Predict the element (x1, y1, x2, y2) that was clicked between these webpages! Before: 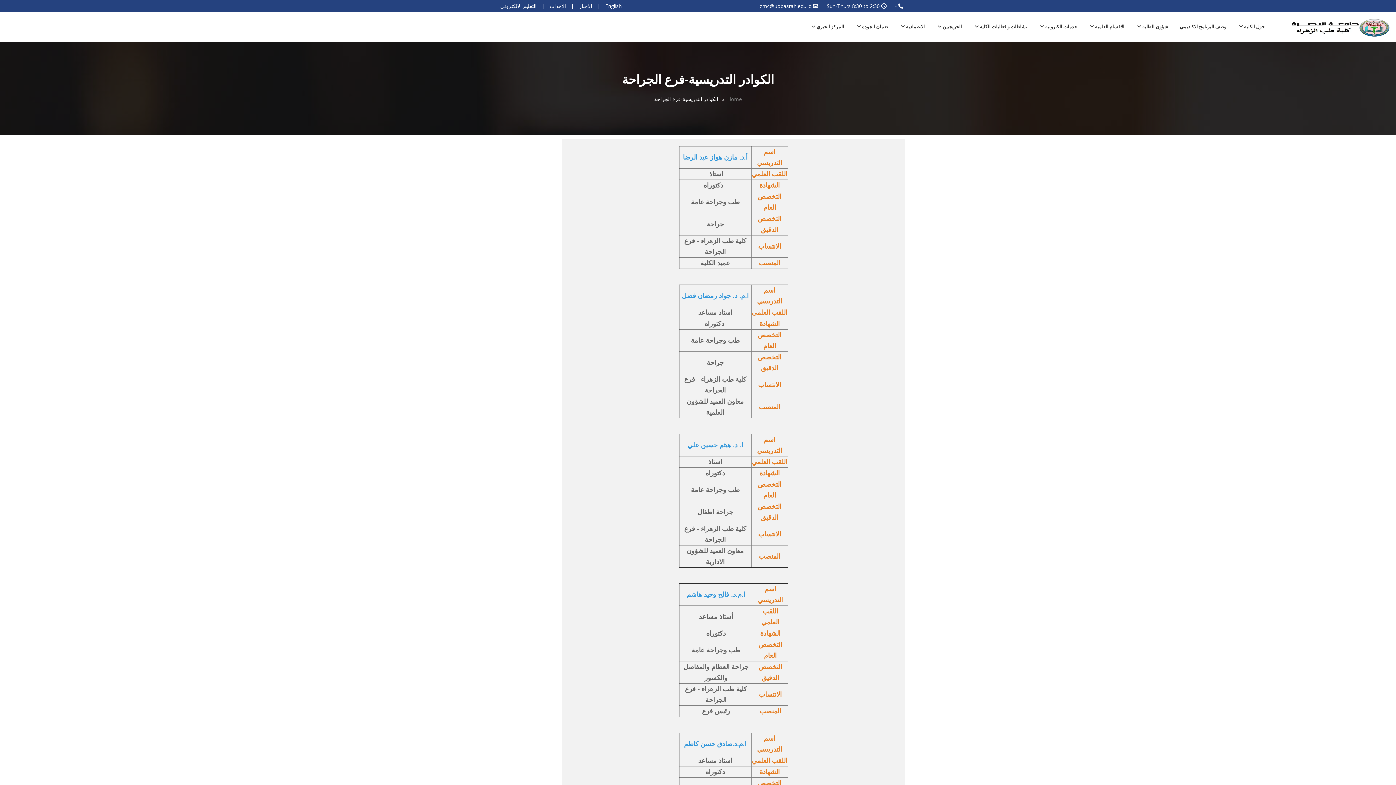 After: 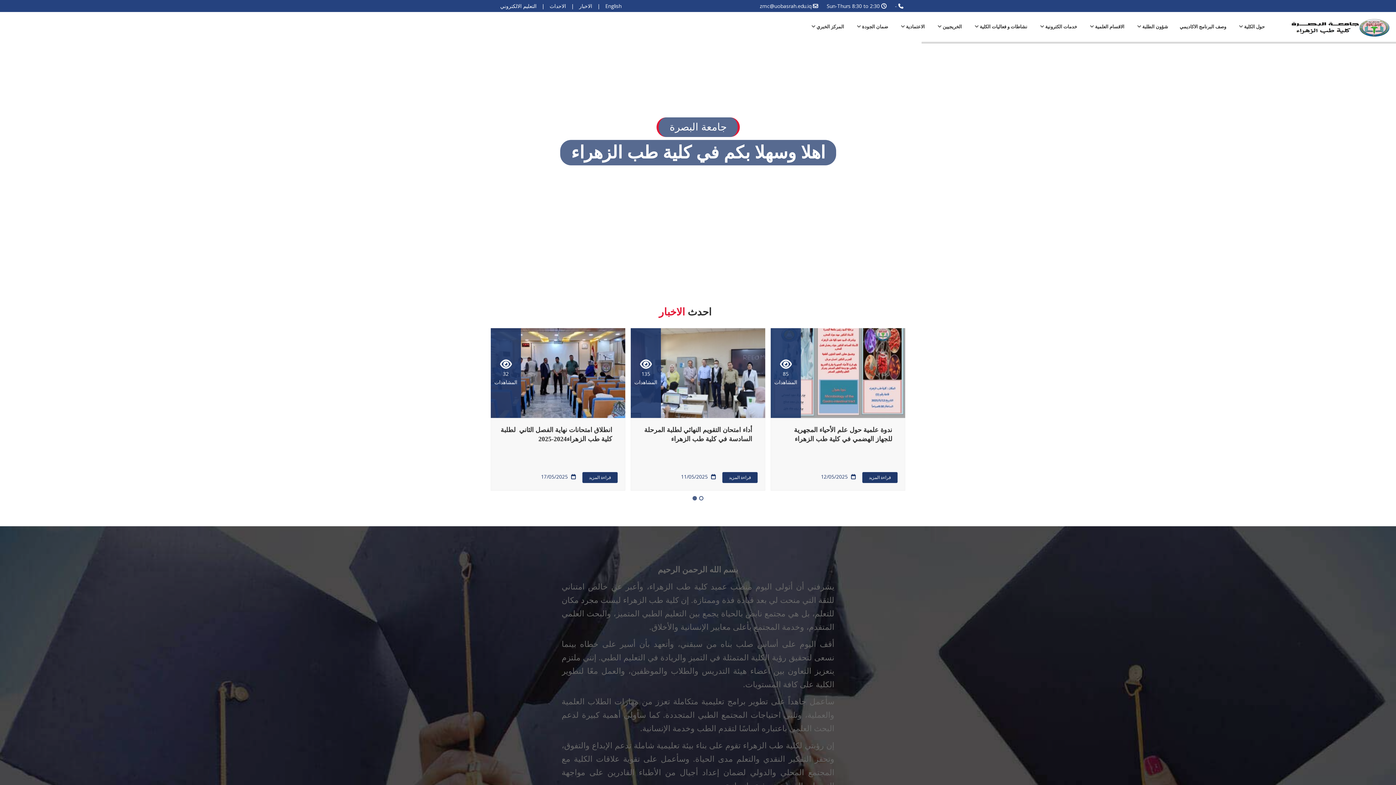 Action: bbox: (1281, 18, 1390, 37)